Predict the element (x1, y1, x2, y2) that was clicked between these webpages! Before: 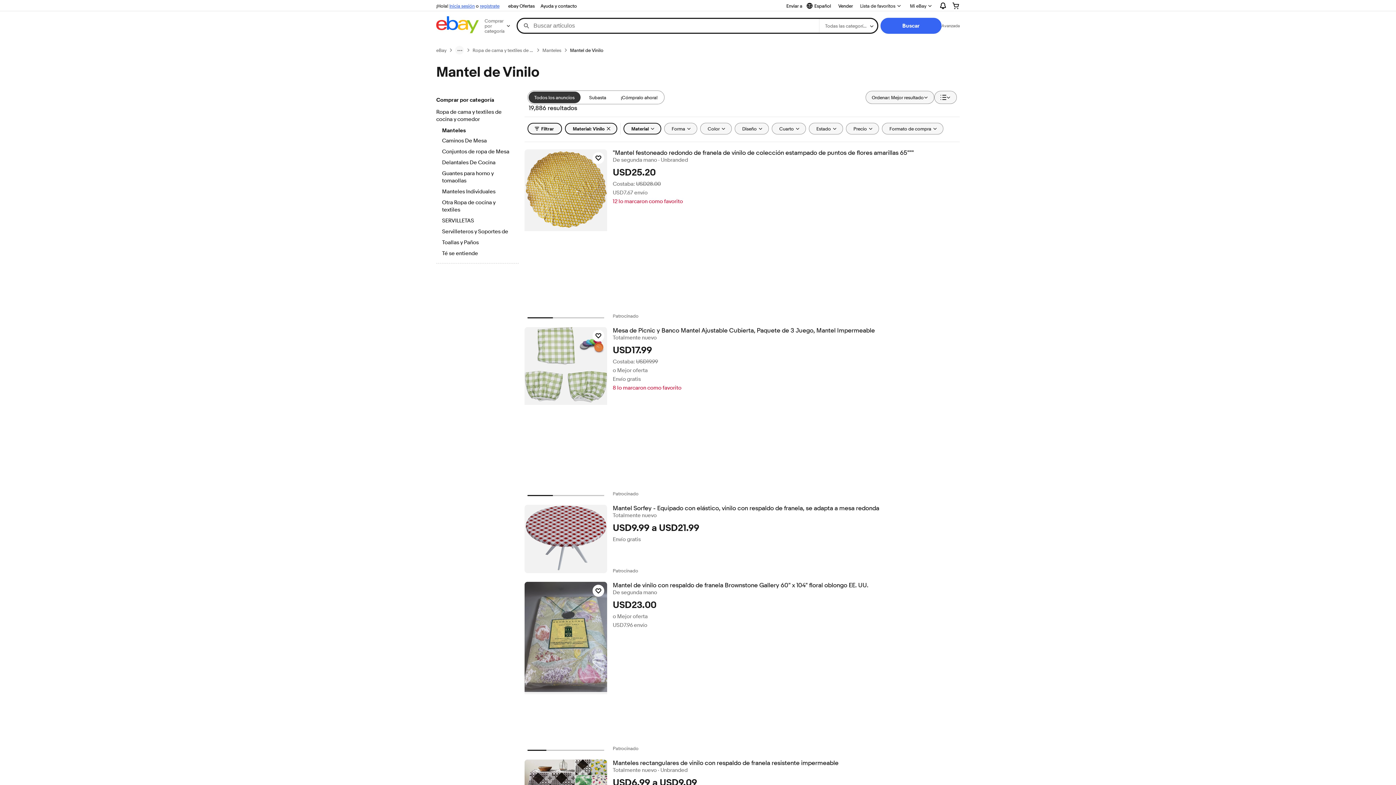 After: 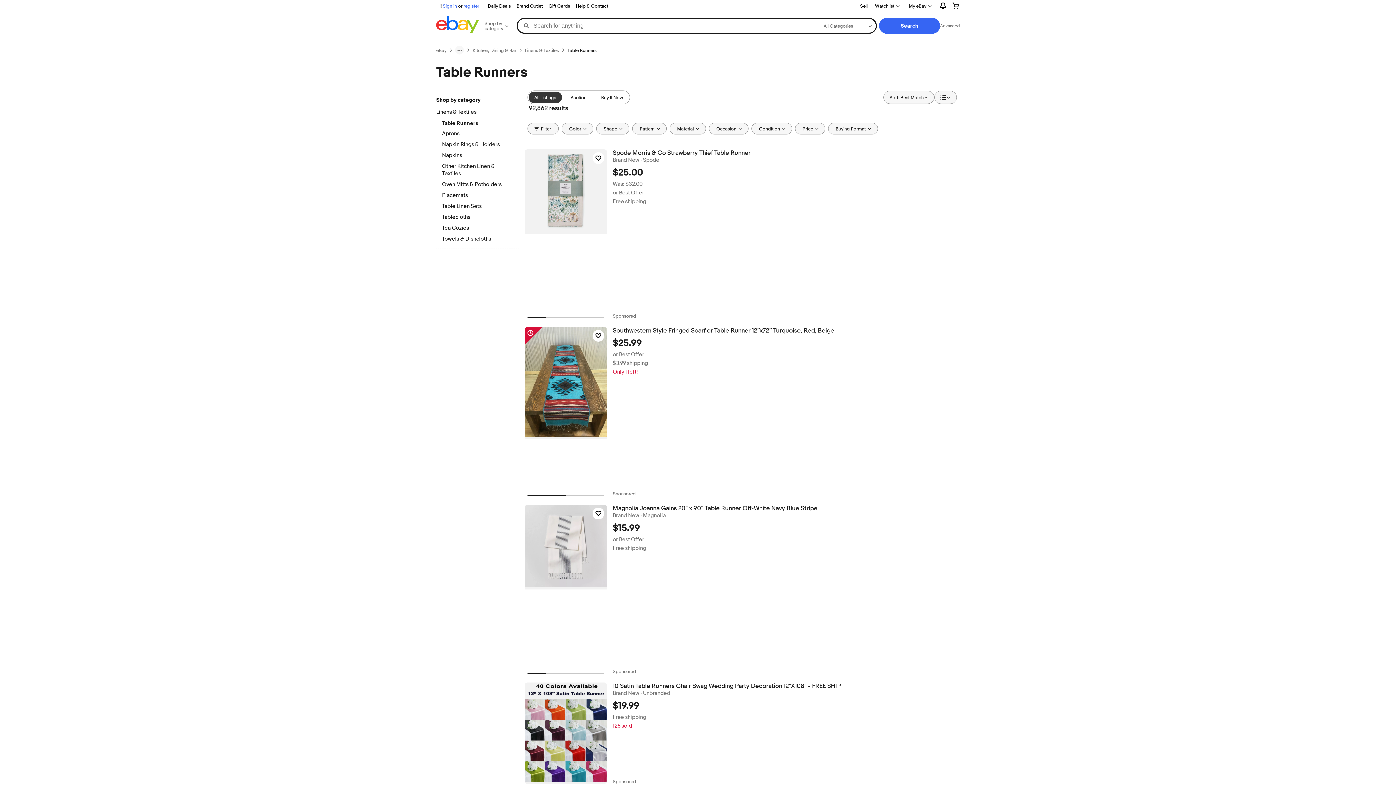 Action: label: Caminos De Mesa bbox: (442, 137, 512, 145)